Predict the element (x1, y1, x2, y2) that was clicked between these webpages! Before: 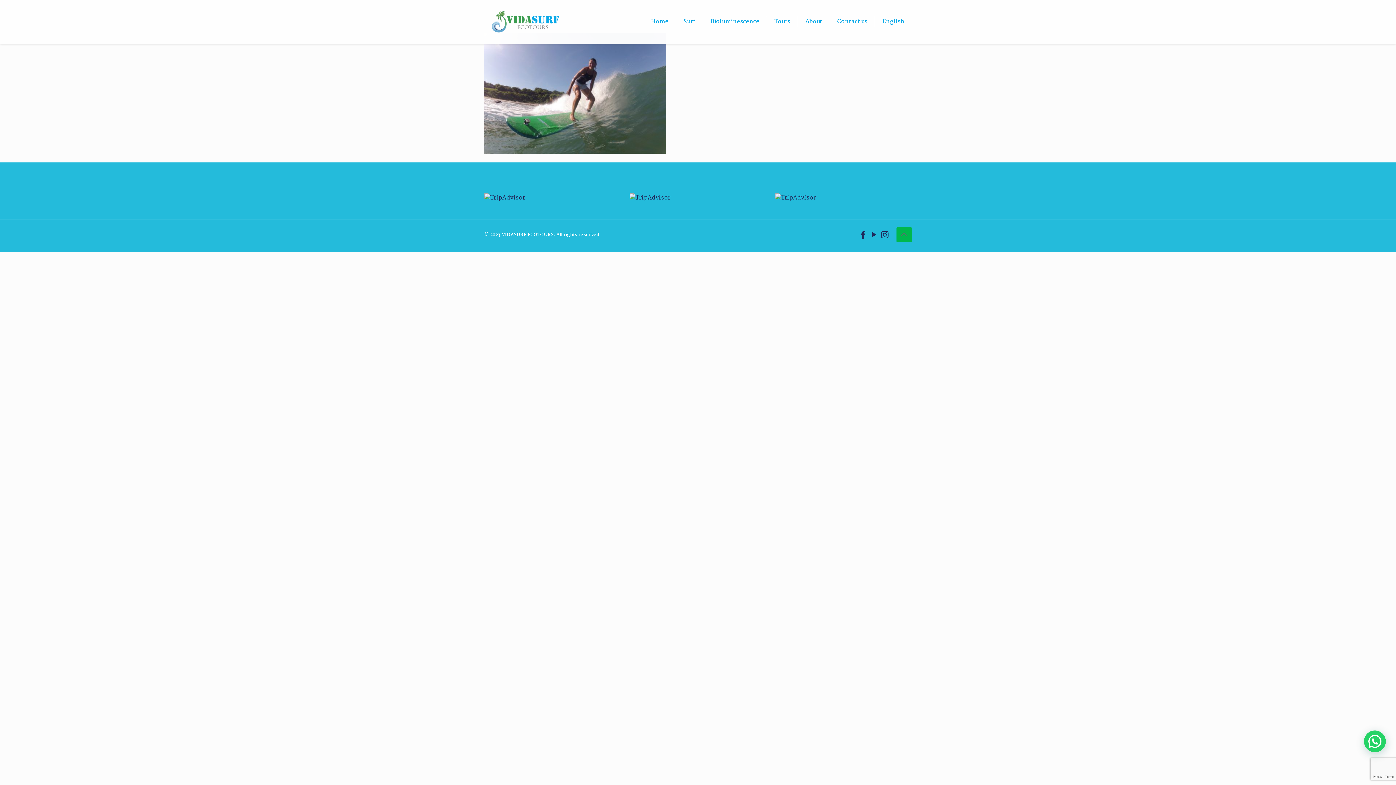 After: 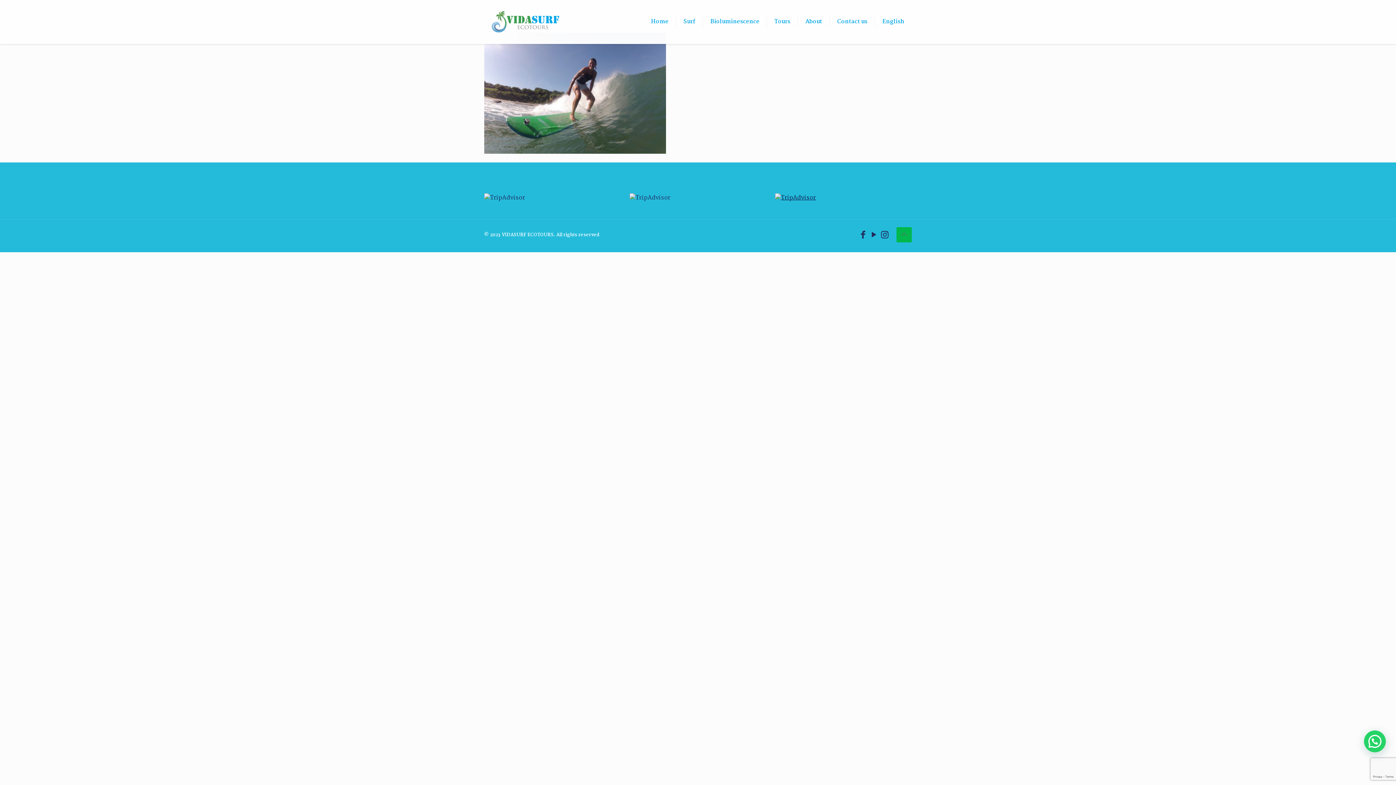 Action: bbox: (775, 193, 815, 202)